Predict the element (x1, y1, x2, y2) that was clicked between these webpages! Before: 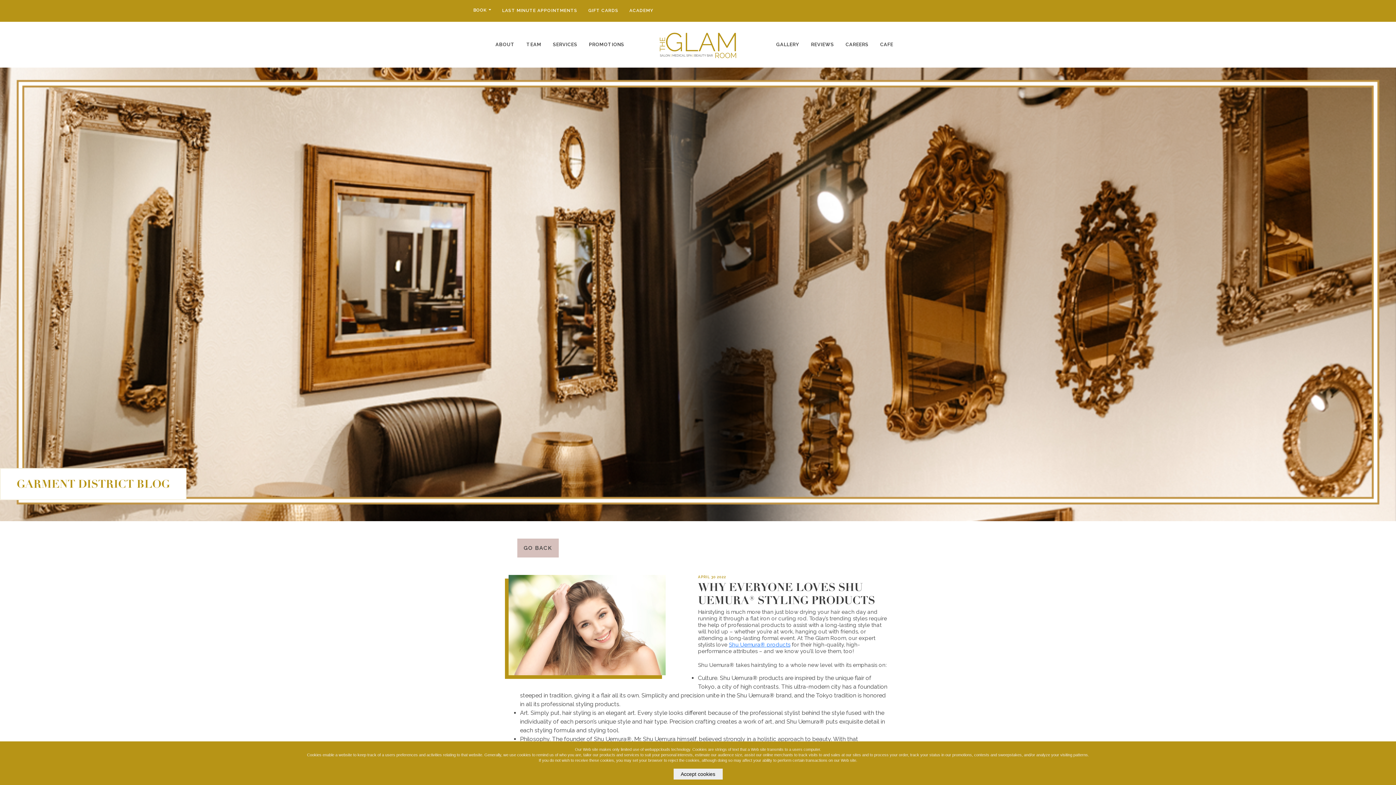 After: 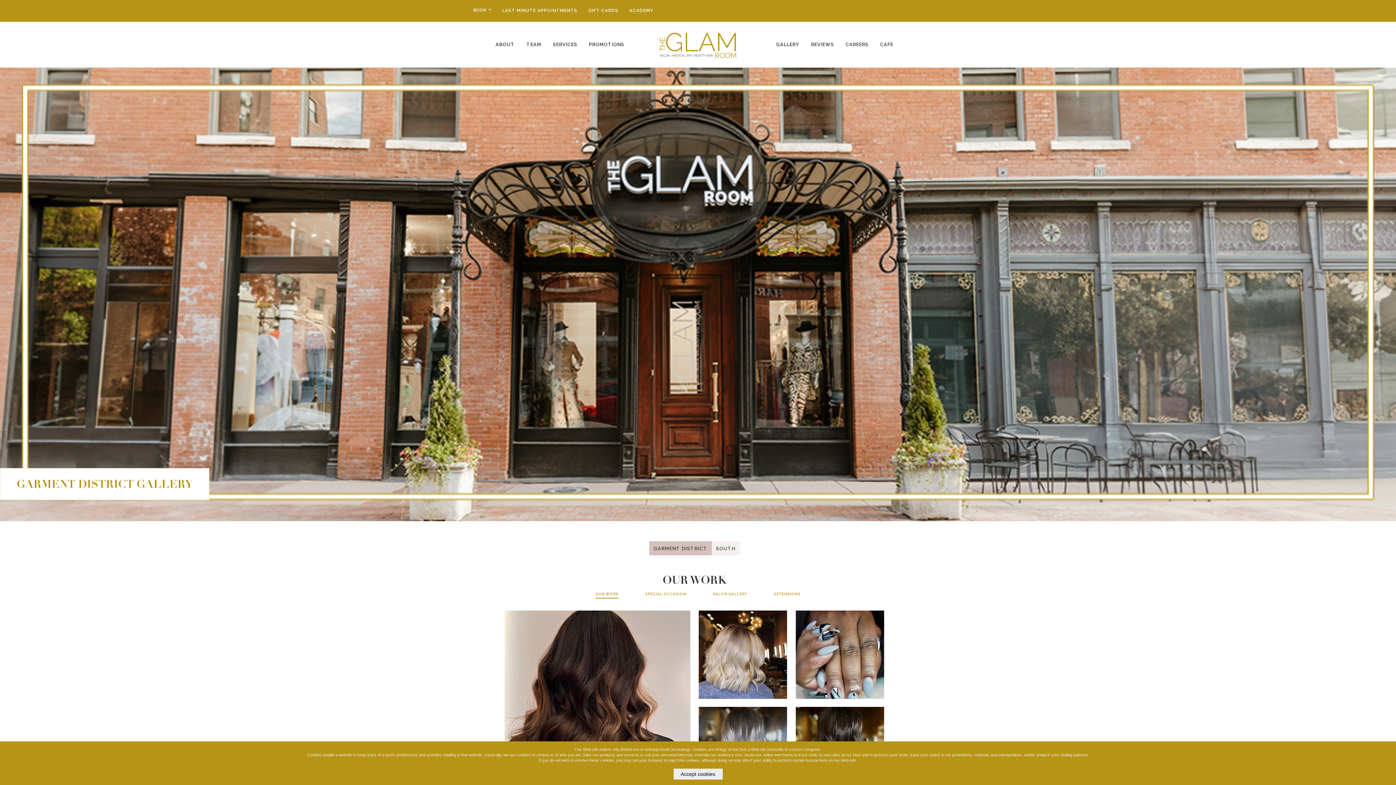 Action: label: GALLERY bbox: (771, 41, 806, 48)